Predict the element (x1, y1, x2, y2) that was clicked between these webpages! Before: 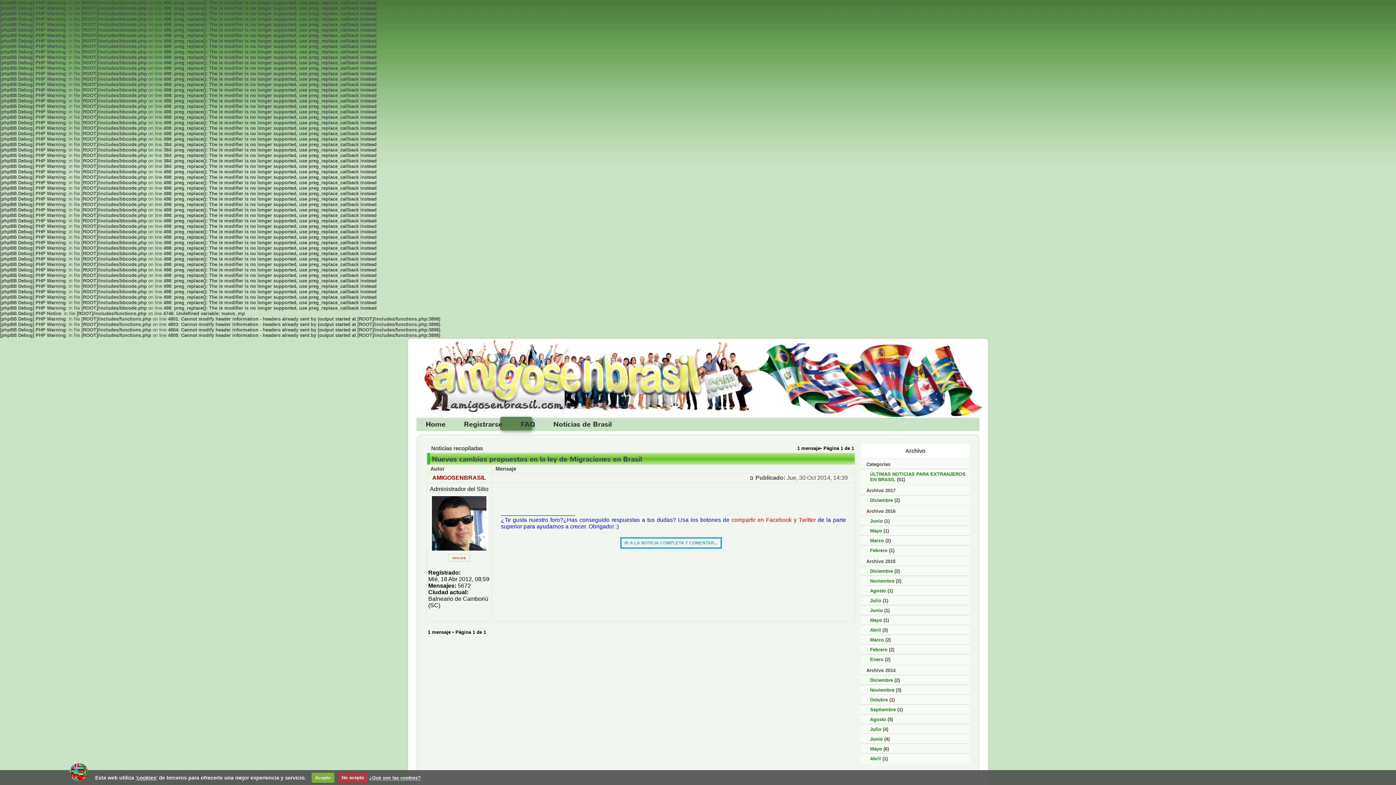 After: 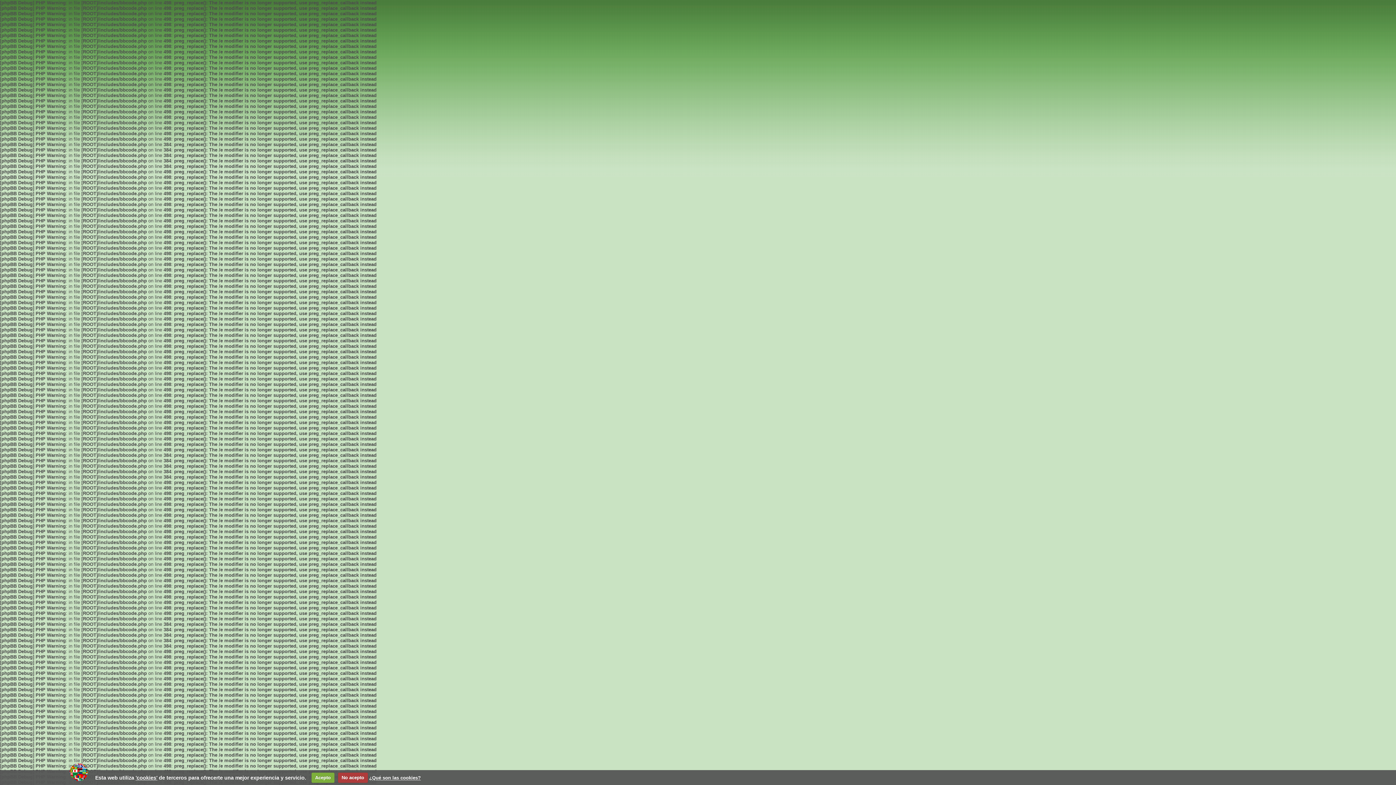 Action: bbox: (870, 736, 882, 742) label: Junio